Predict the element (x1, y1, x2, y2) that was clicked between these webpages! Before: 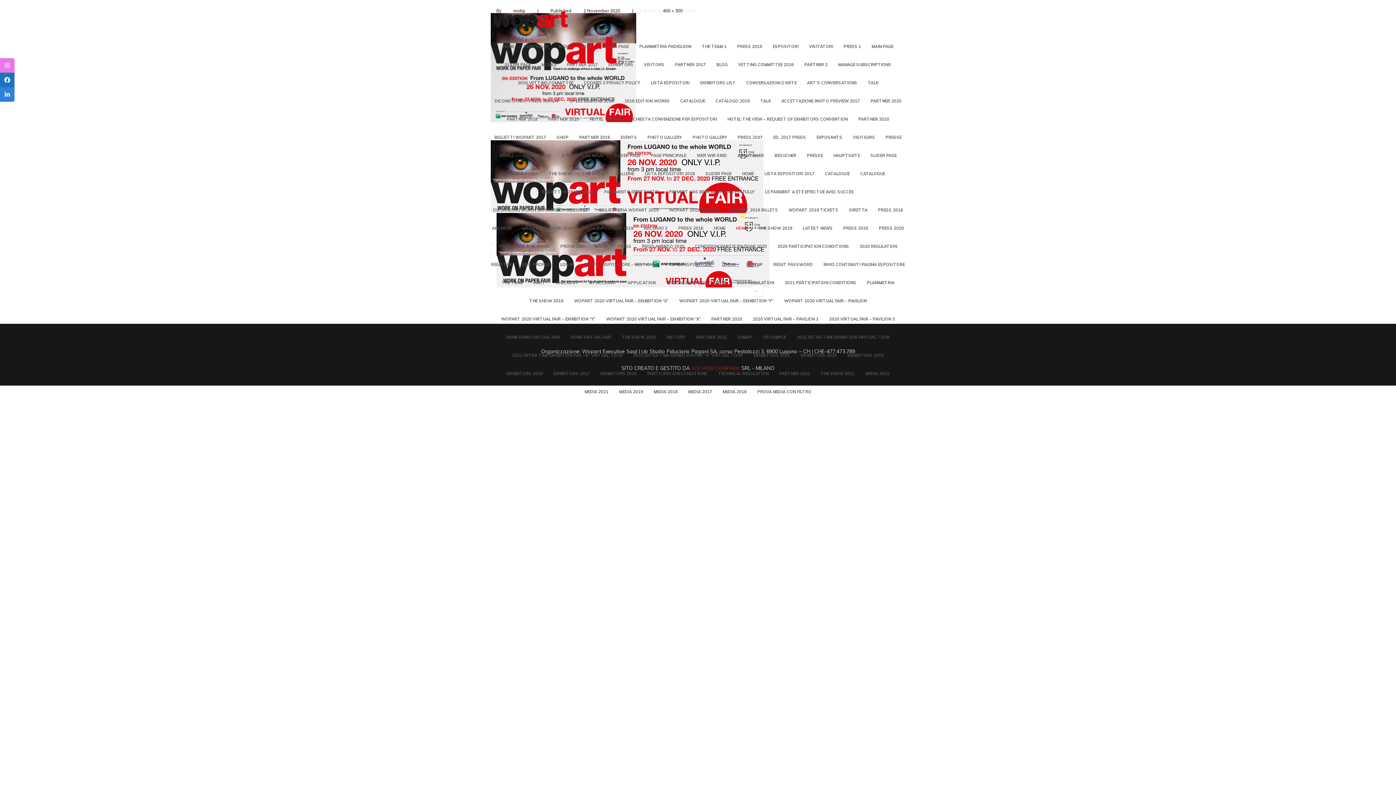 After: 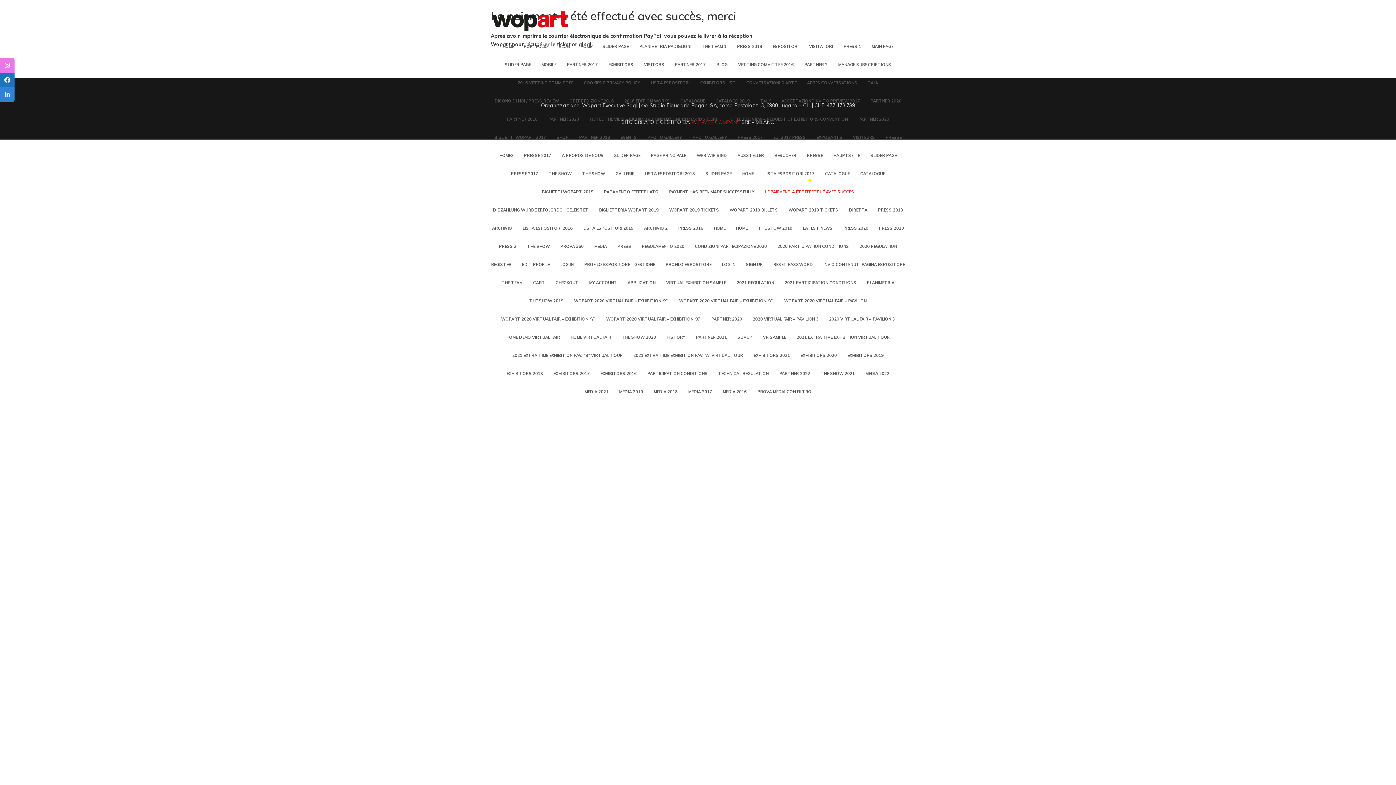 Action: bbox: (765, 178, 854, 196) label: LE PAIEMENT A ÉTÉ EFFECTUÉ AVEC SUCCÈS